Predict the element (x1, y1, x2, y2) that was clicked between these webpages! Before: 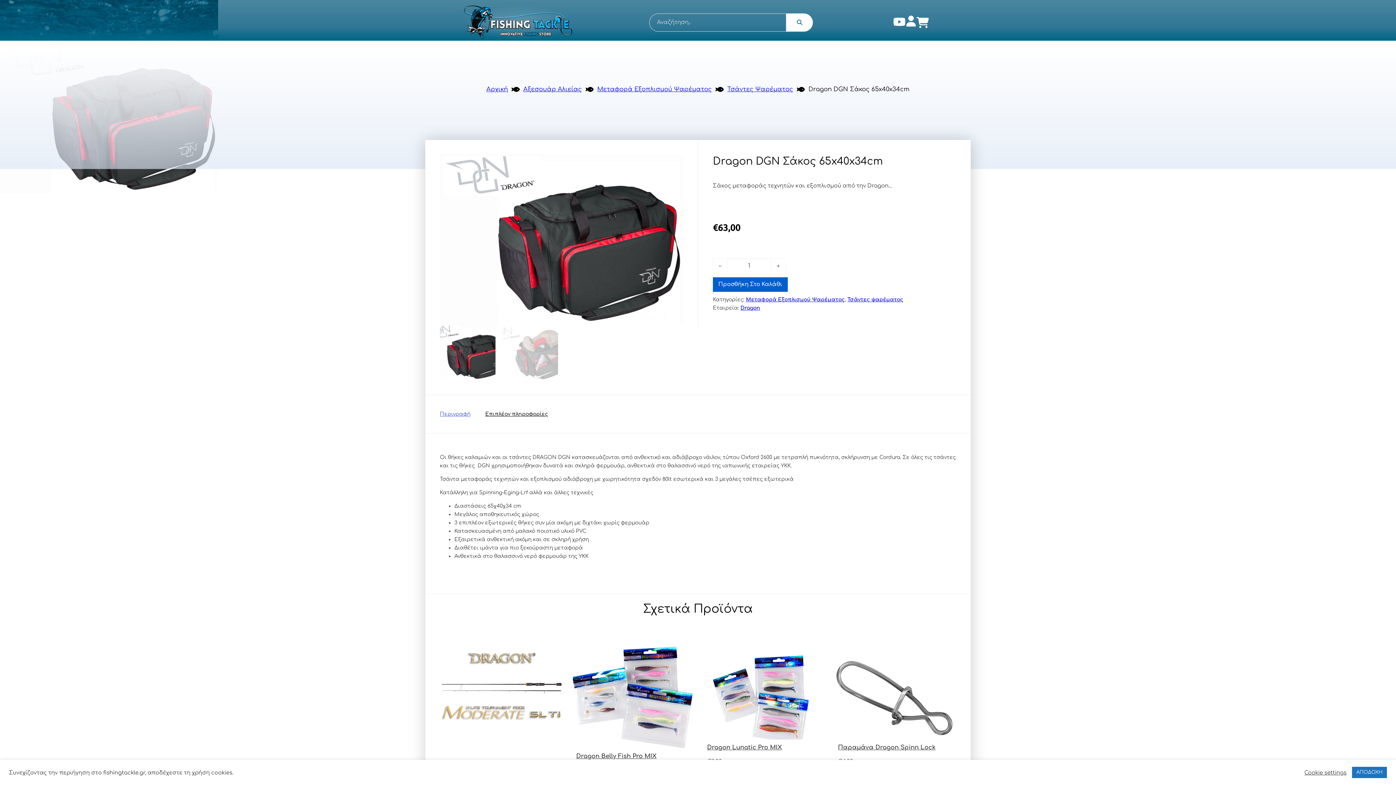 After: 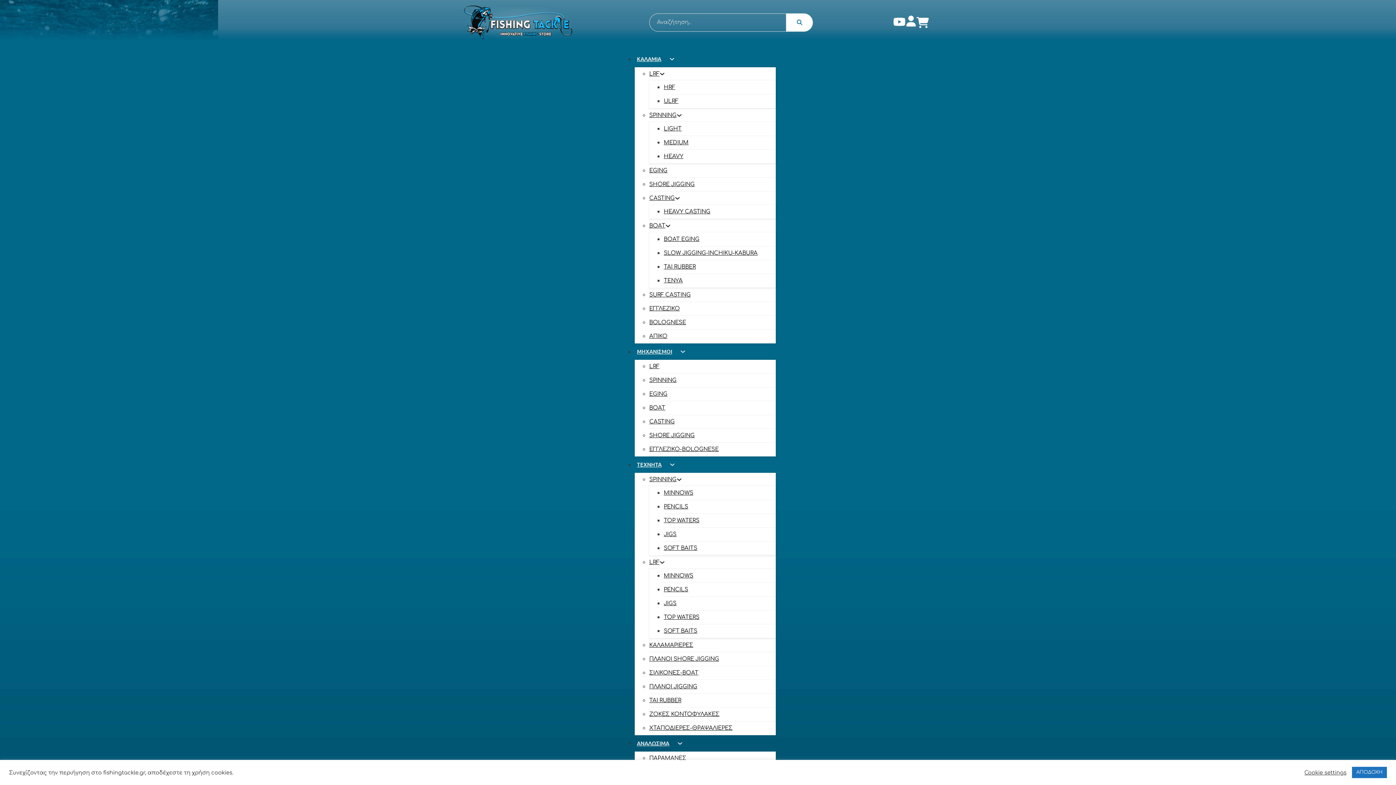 Action: label: Dragon Lunatic Pro MIX bbox: (707, 744, 782, 751)